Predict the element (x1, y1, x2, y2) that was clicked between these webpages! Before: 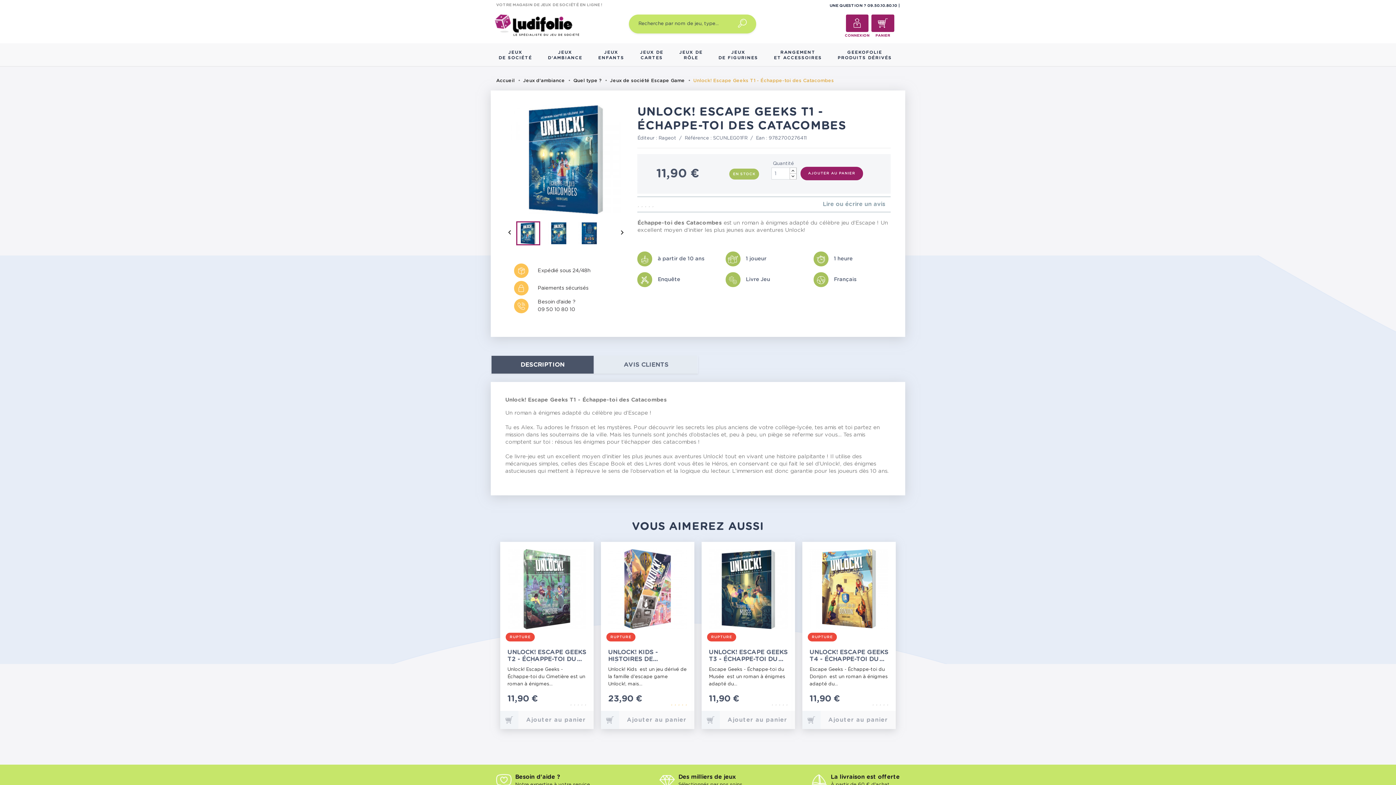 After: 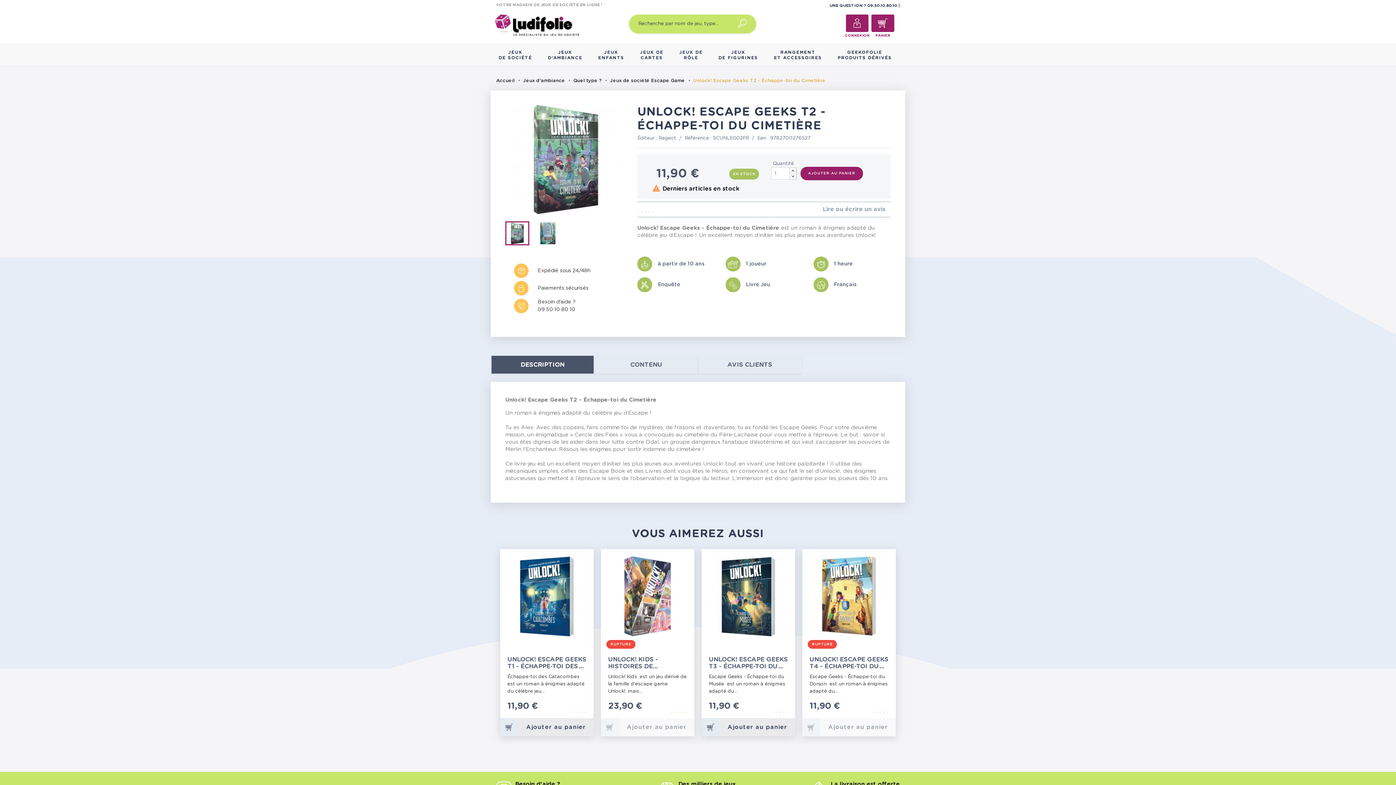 Action: label: UNLOCK! ESCAPE GEEKS T2 - ÉCHAPPE-TOI DU CIMETIÈRE bbox: (507, 649, 586, 662)